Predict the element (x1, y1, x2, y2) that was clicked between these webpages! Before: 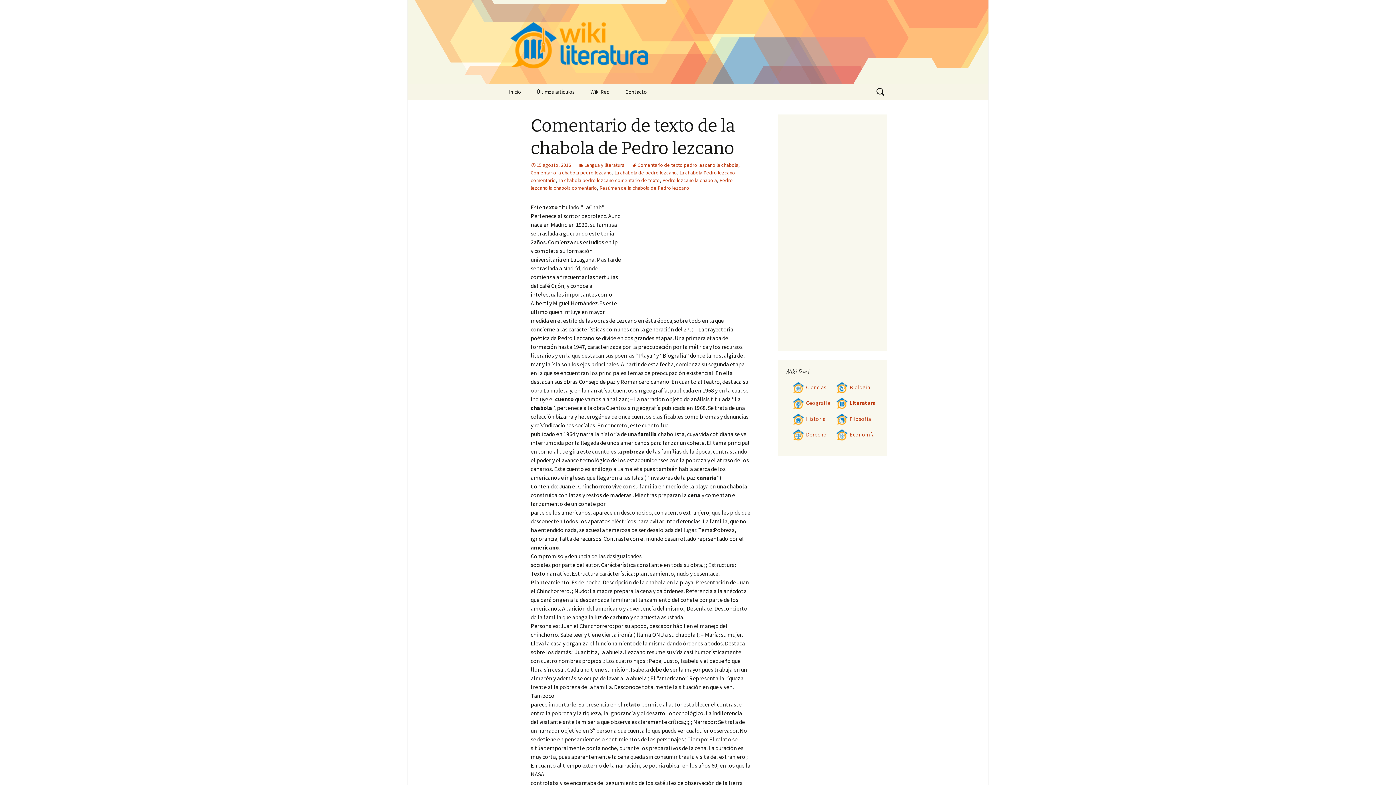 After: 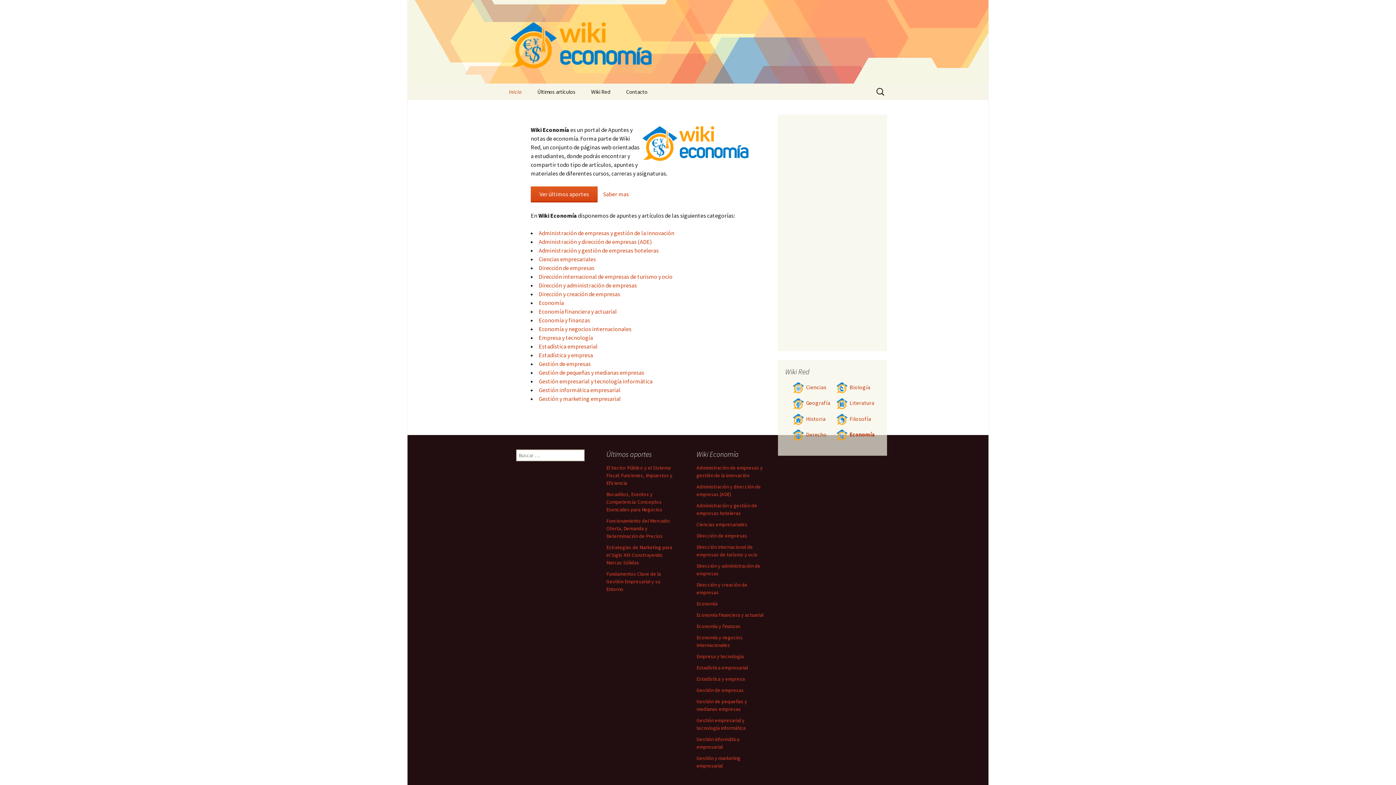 Action: label: Economía bbox: (836, 431, 874, 438)